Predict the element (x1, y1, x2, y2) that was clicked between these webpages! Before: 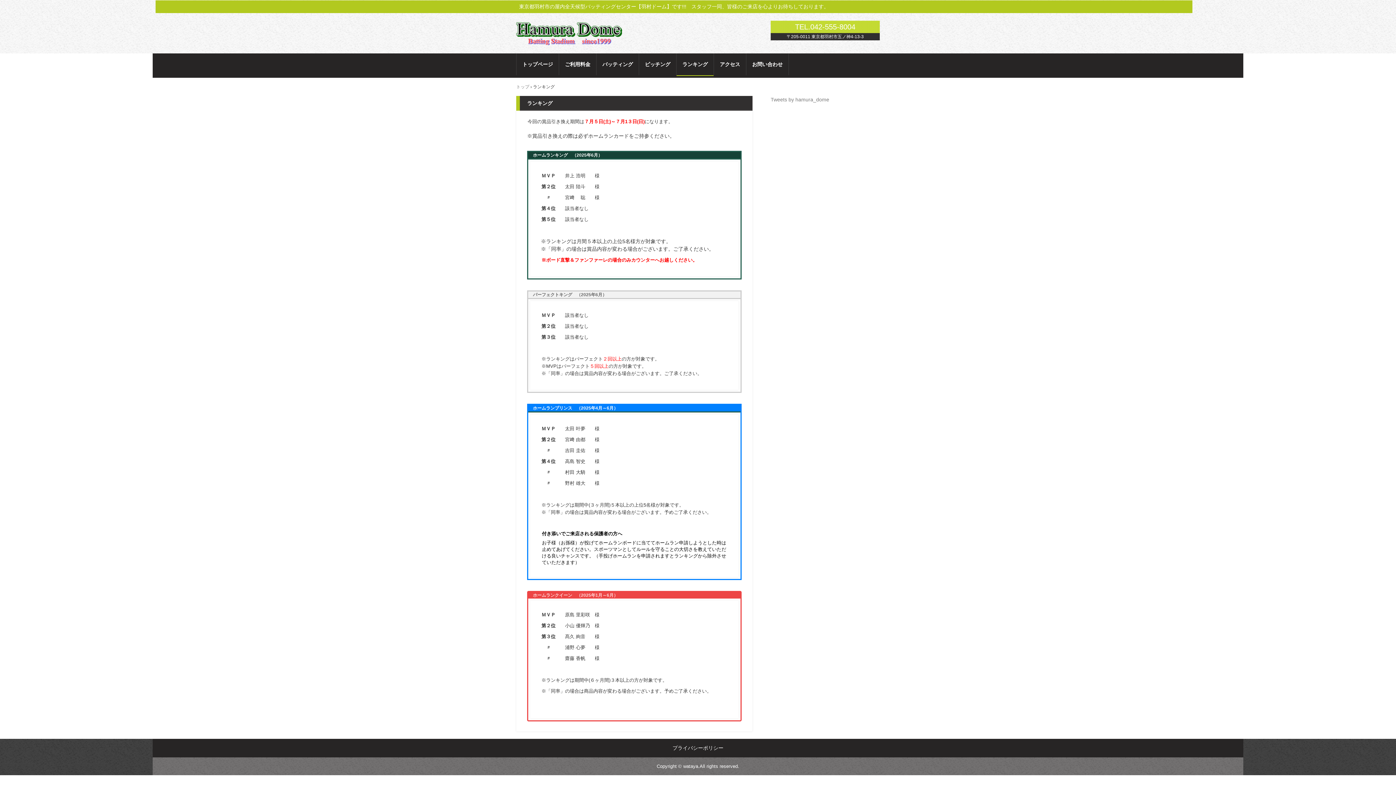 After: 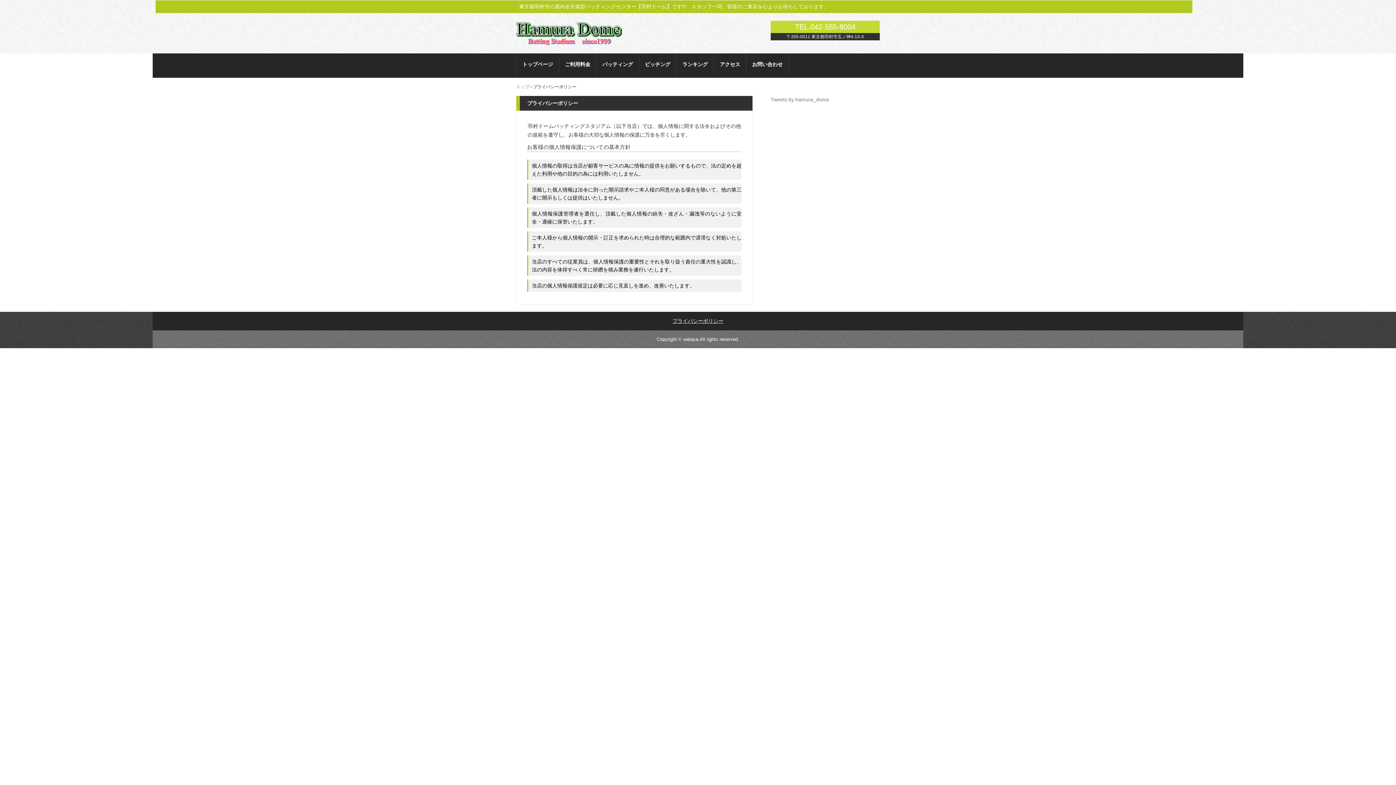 Action: bbox: (672, 745, 723, 751) label: プライバシーポリシー